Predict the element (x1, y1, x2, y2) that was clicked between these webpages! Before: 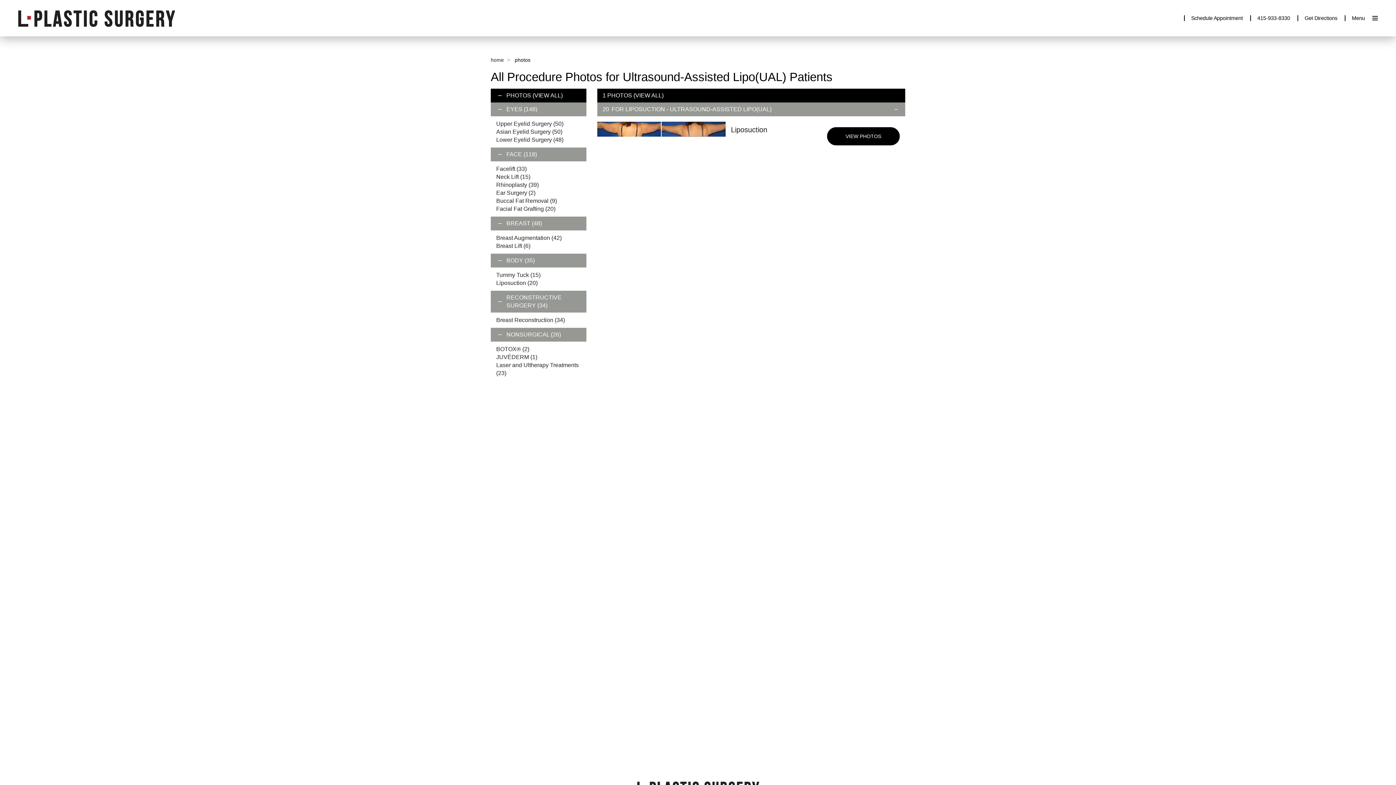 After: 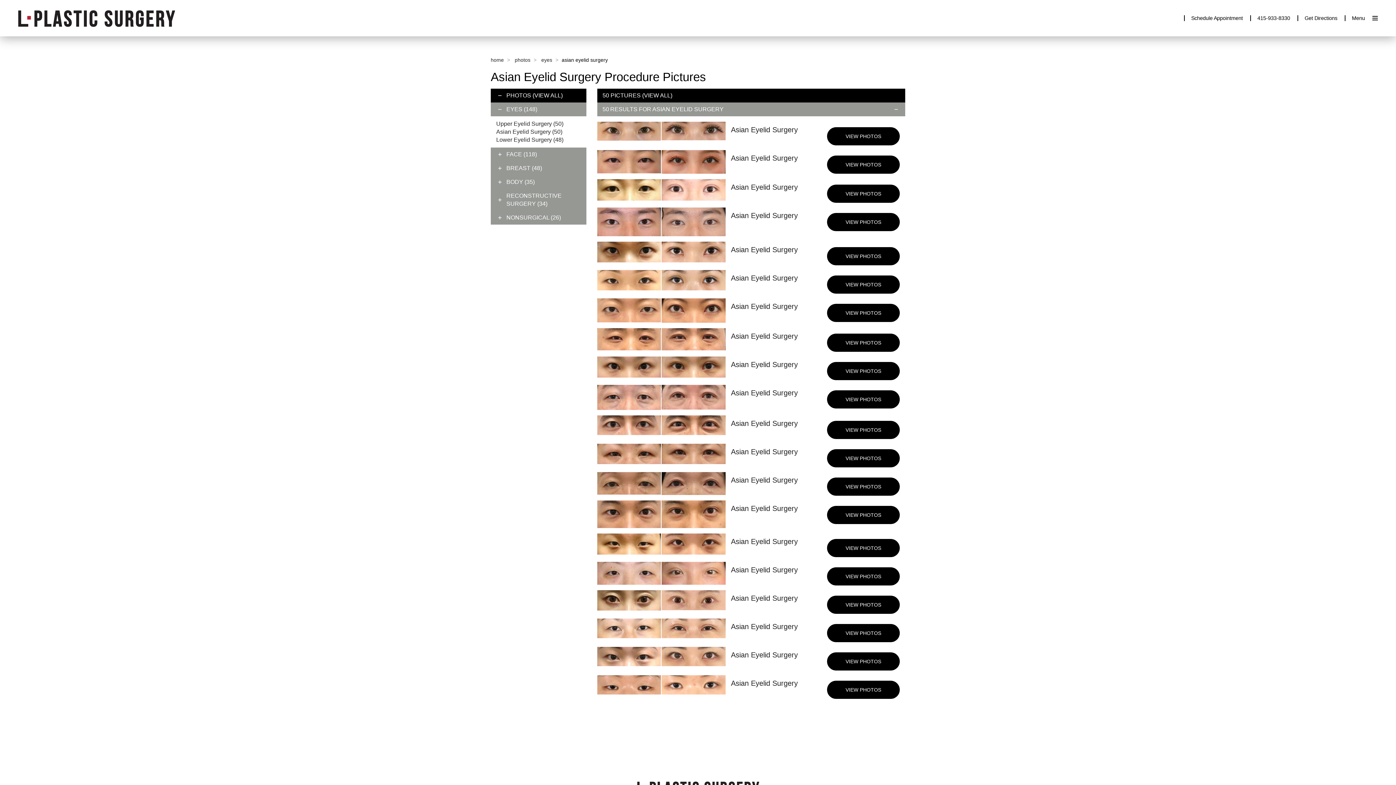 Action: label: Asian Eyelid Surgery (50) bbox: (496, 128, 562, 134)